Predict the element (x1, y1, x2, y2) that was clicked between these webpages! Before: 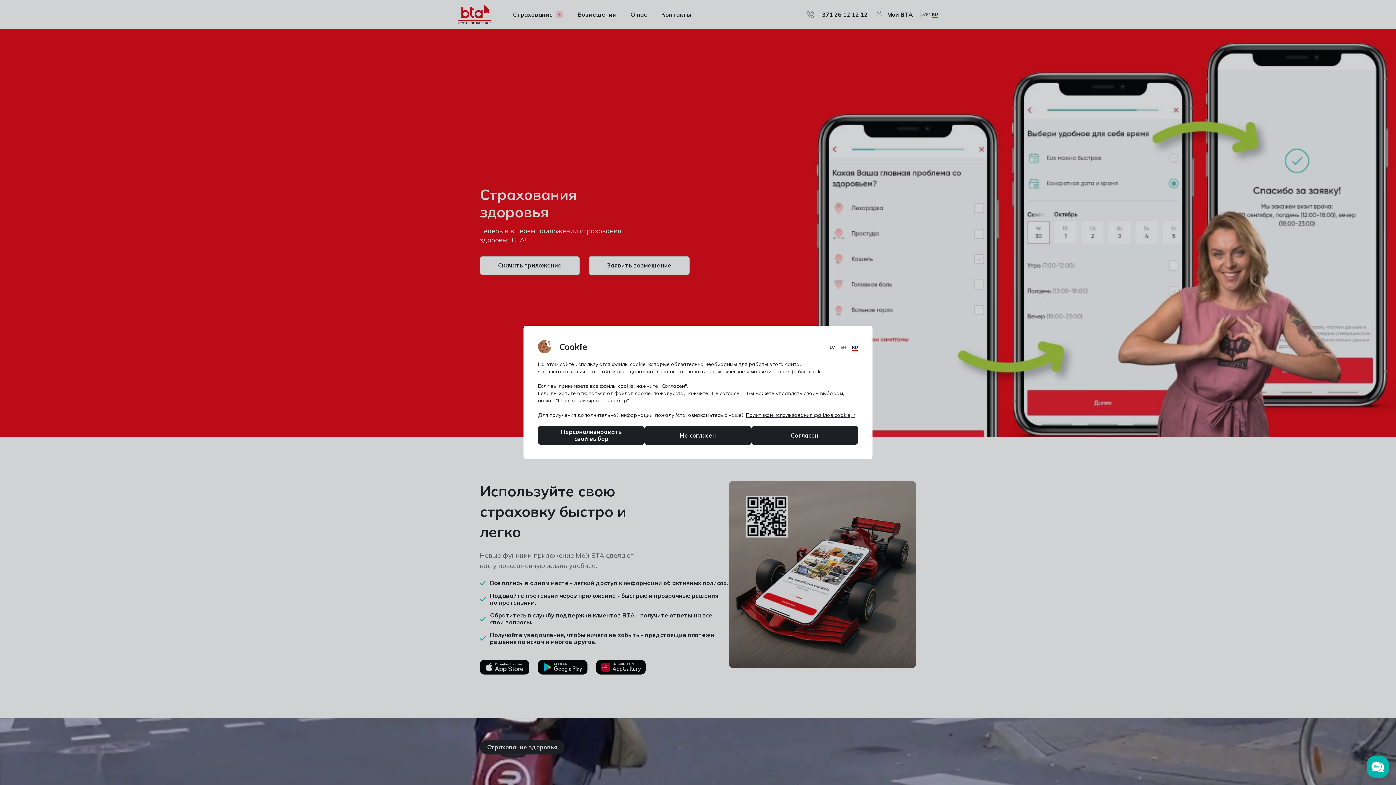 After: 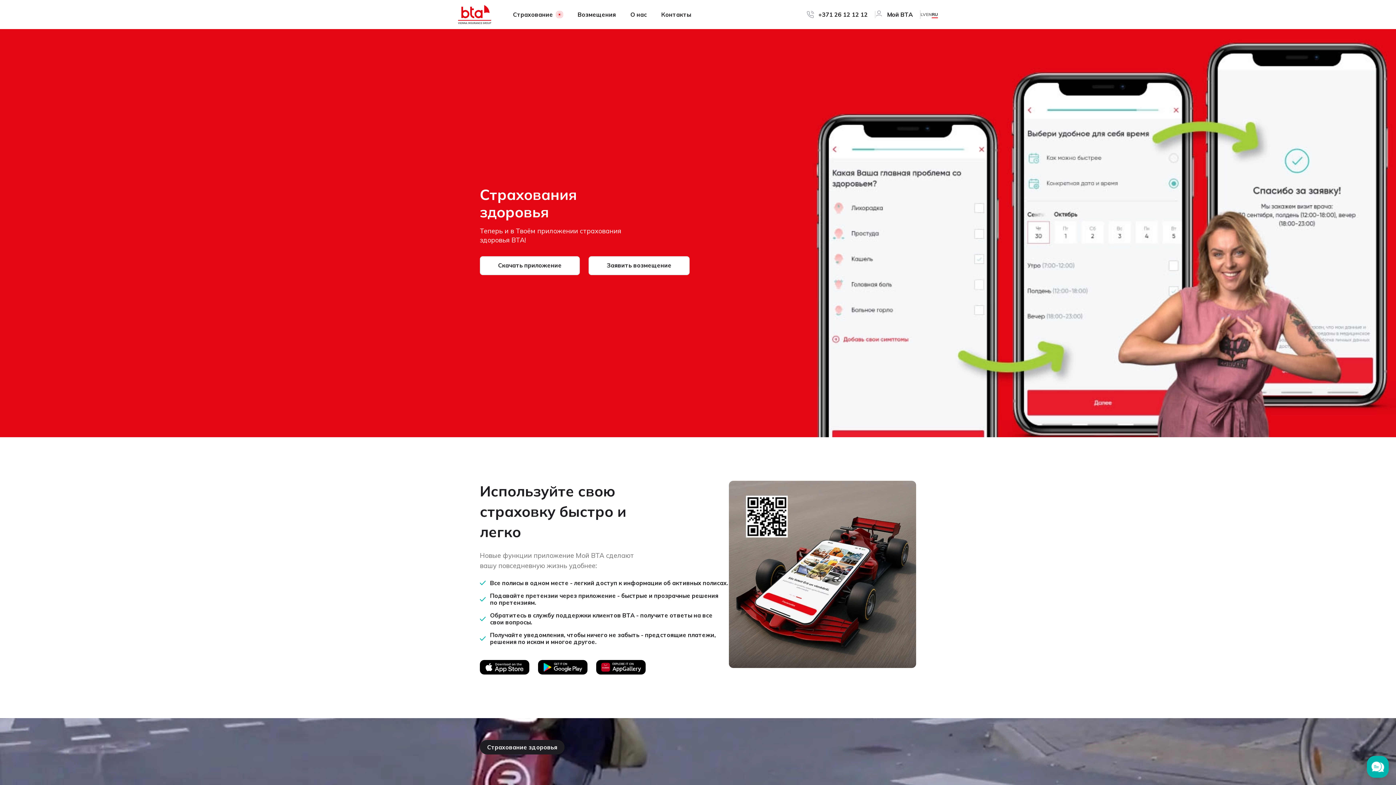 Action: label: Согласен bbox: (751, 426, 858, 445)